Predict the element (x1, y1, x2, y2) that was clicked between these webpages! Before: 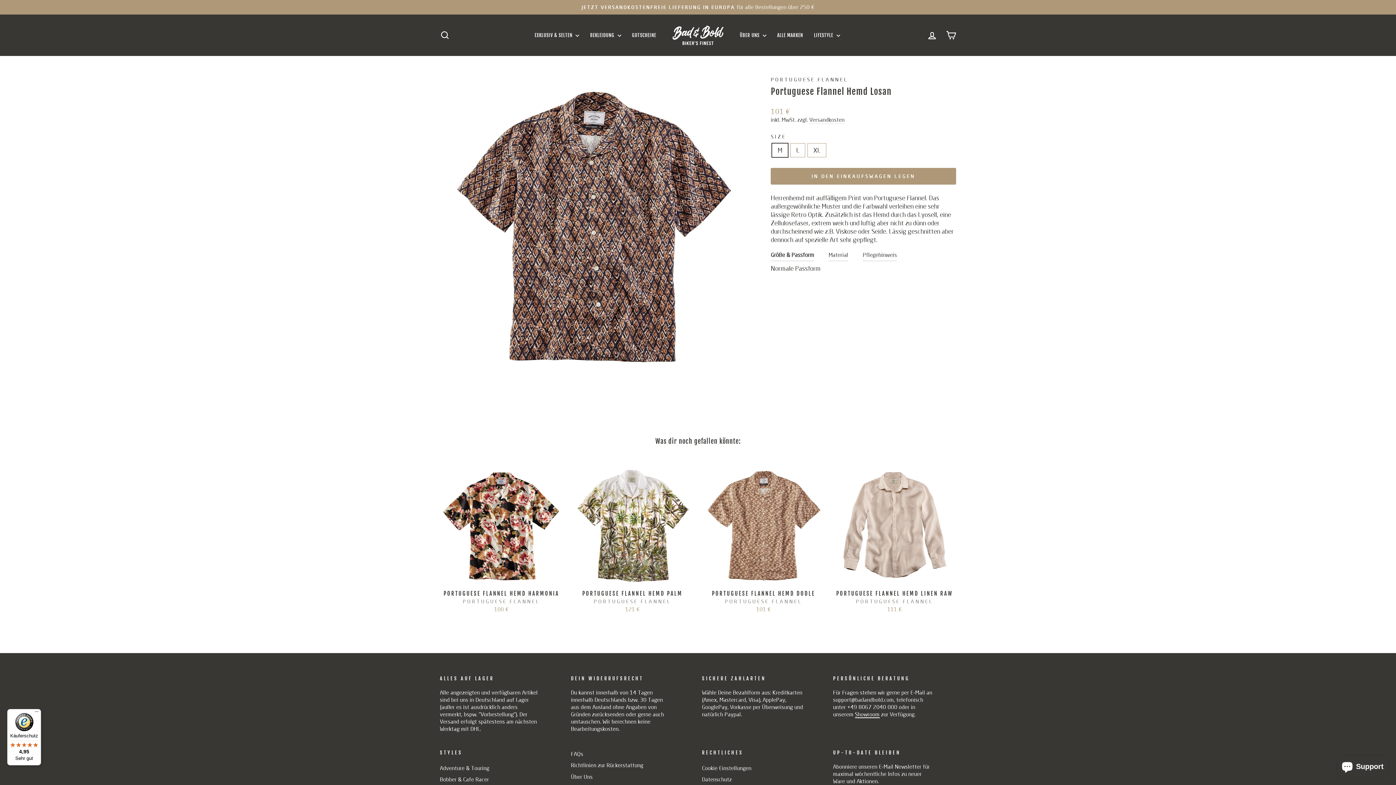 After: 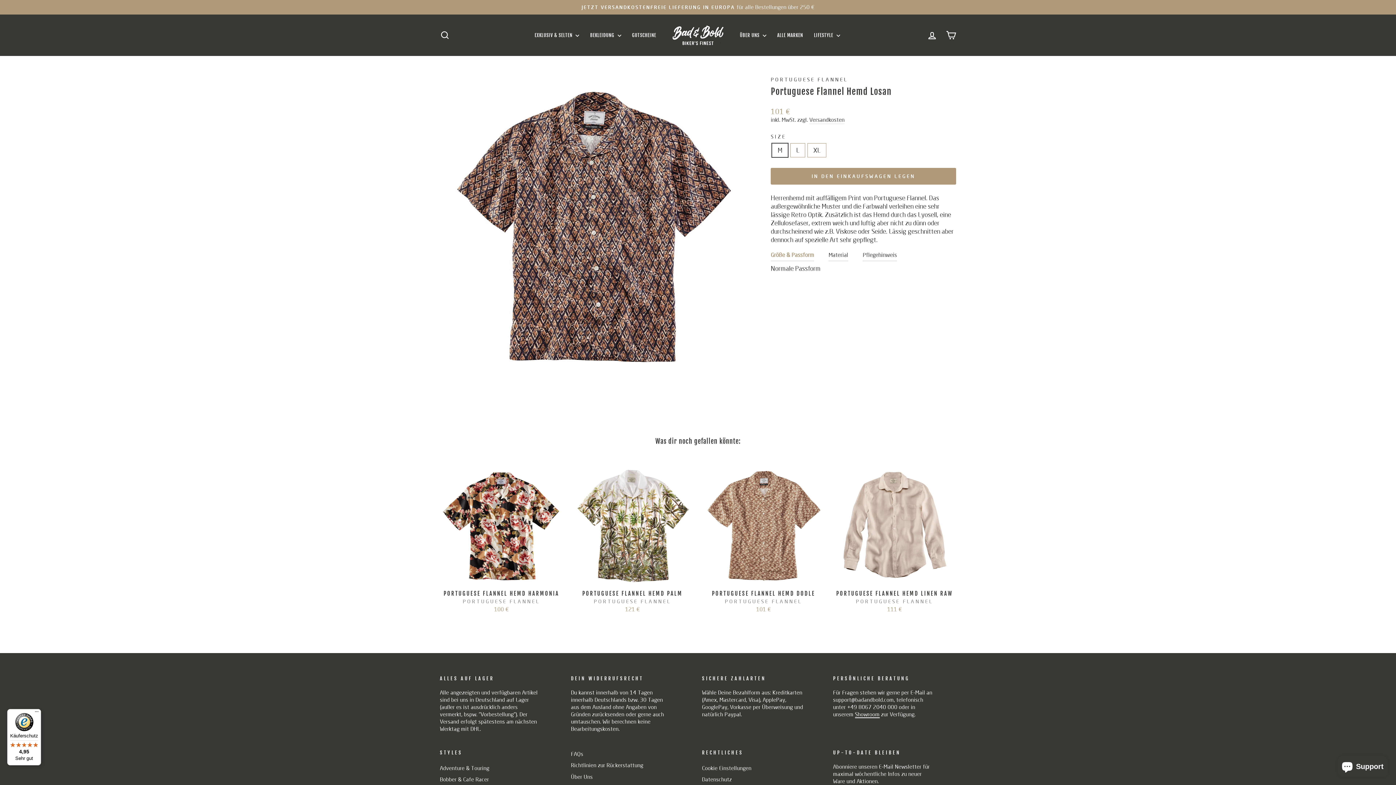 Action: label: Größe & Passform bbox: (770, 251, 814, 261)